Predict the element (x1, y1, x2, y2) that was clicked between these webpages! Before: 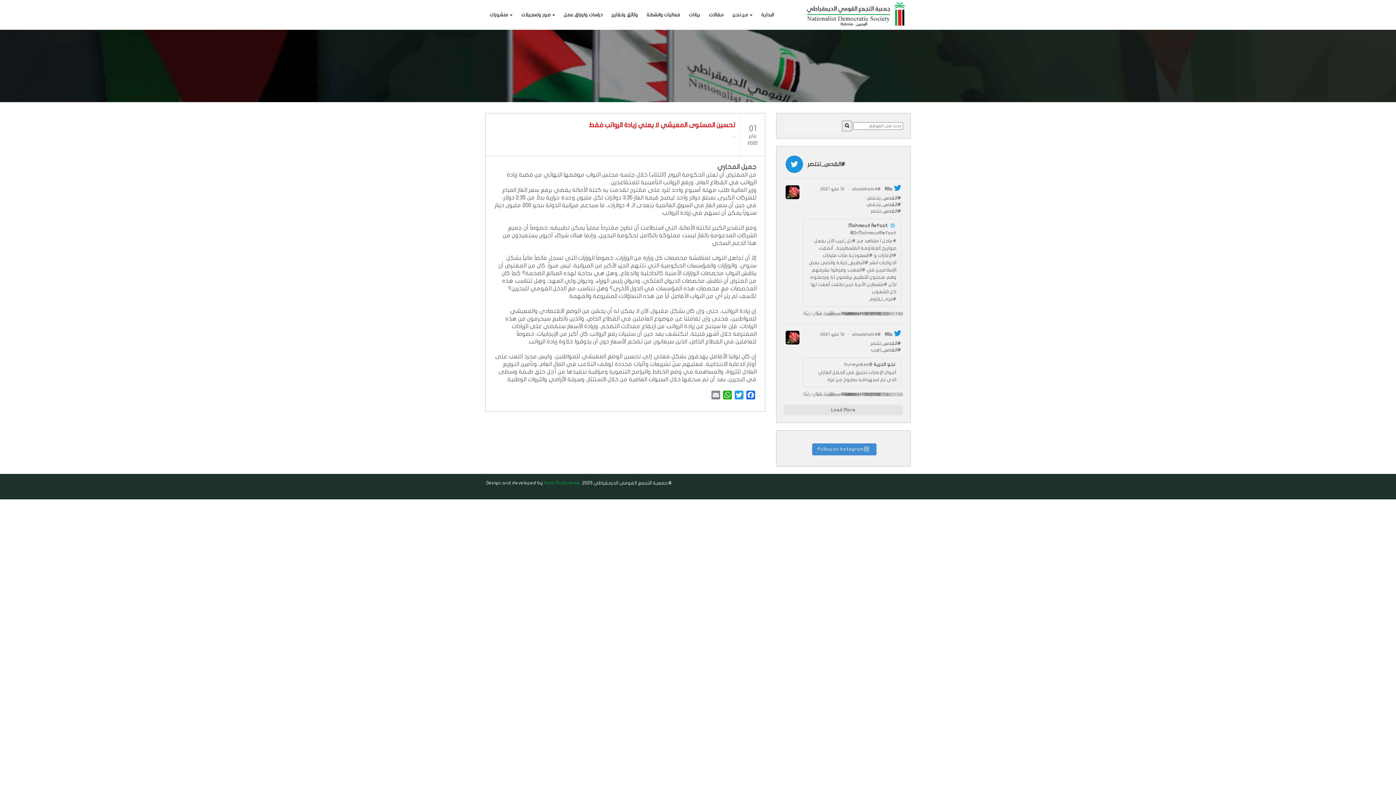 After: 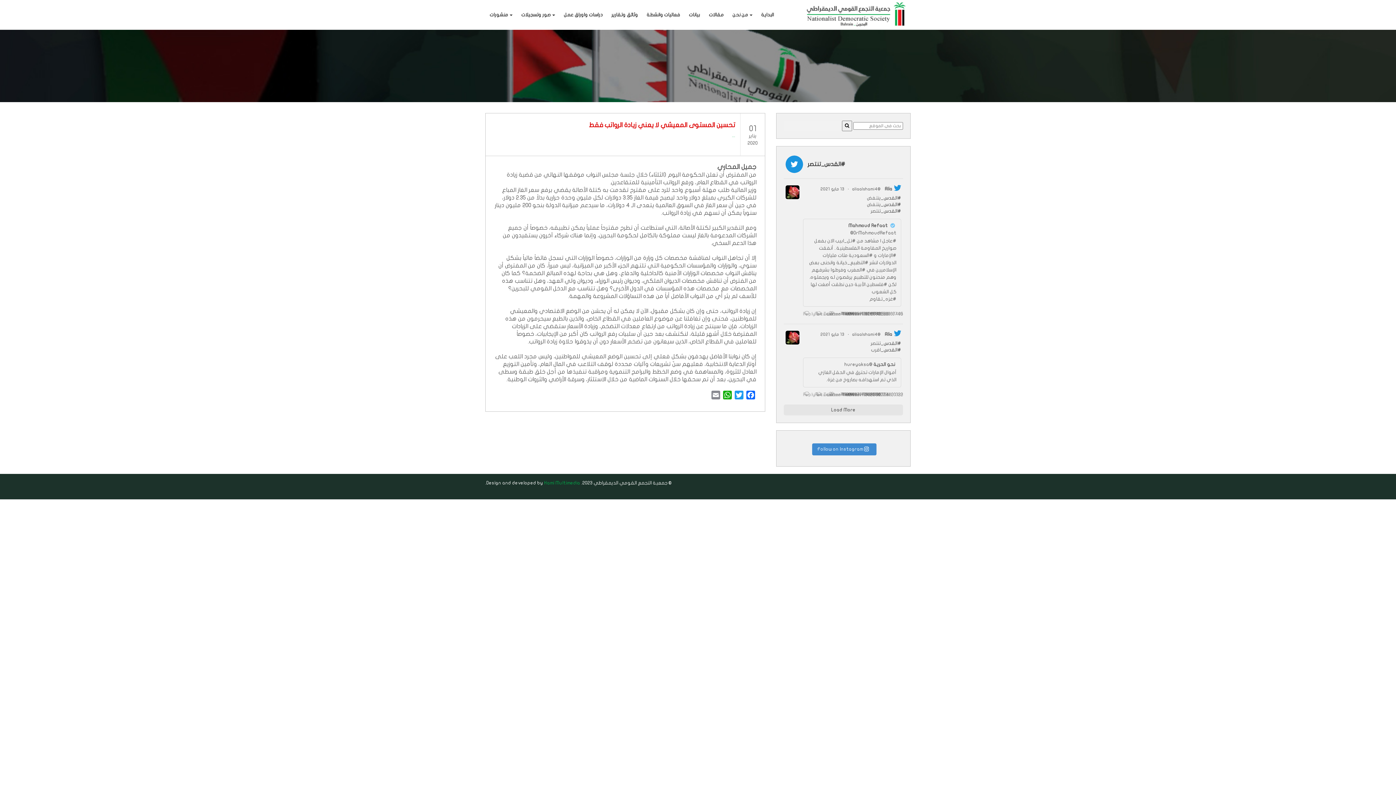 Action: bbox: (852, 185, 881, 192) label: @aliaalshami4